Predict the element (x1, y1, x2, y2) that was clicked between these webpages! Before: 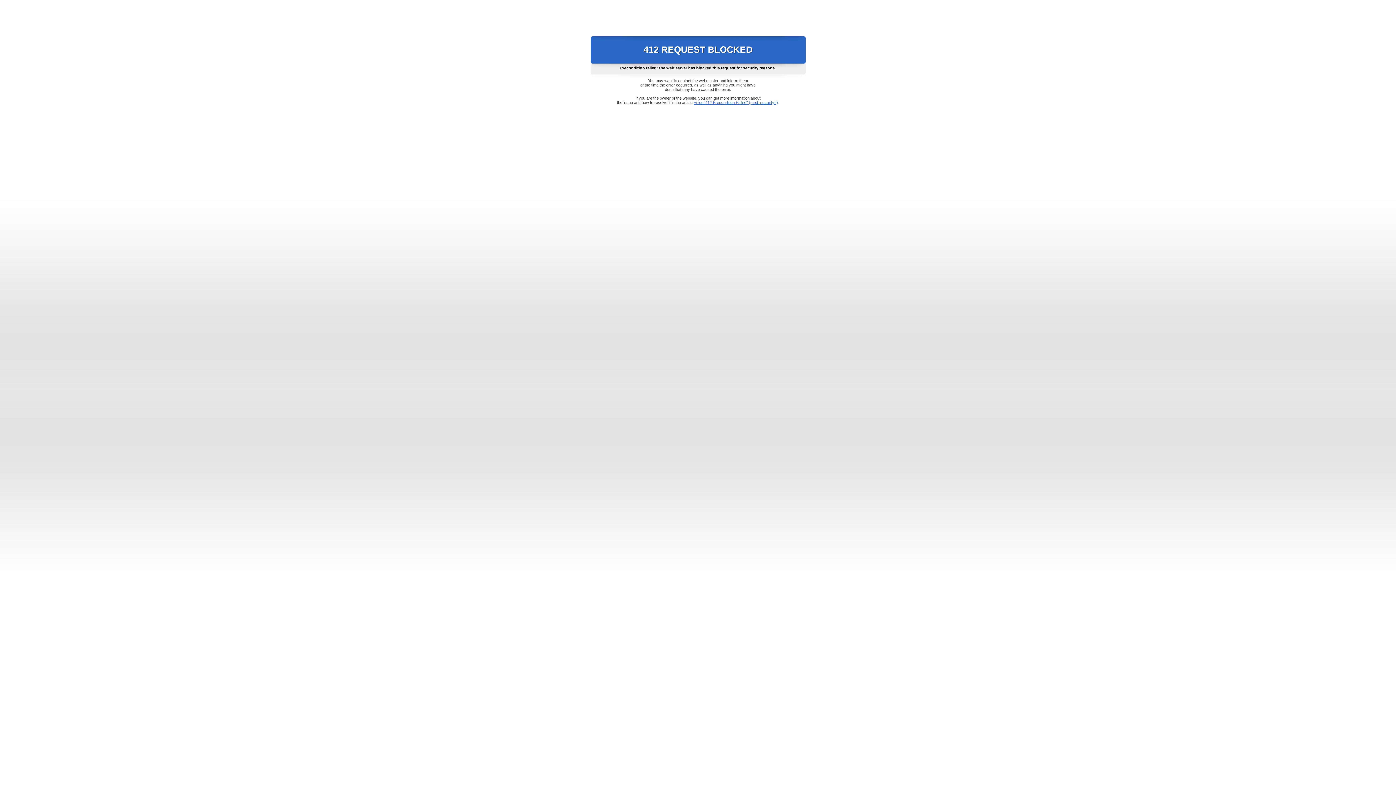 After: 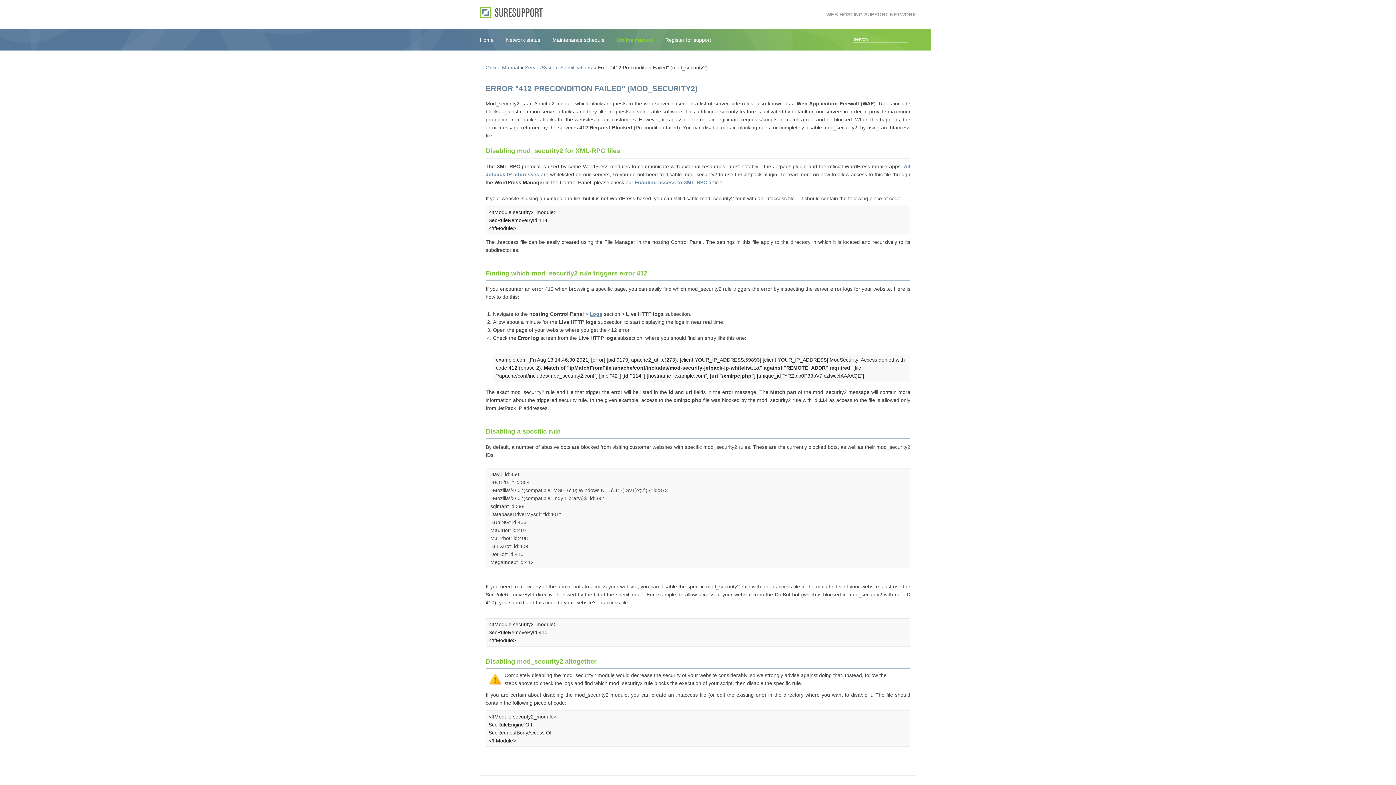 Action: bbox: (693, 100, 778, 104) label: Error "412 Precondition Failed" (mod_security2)